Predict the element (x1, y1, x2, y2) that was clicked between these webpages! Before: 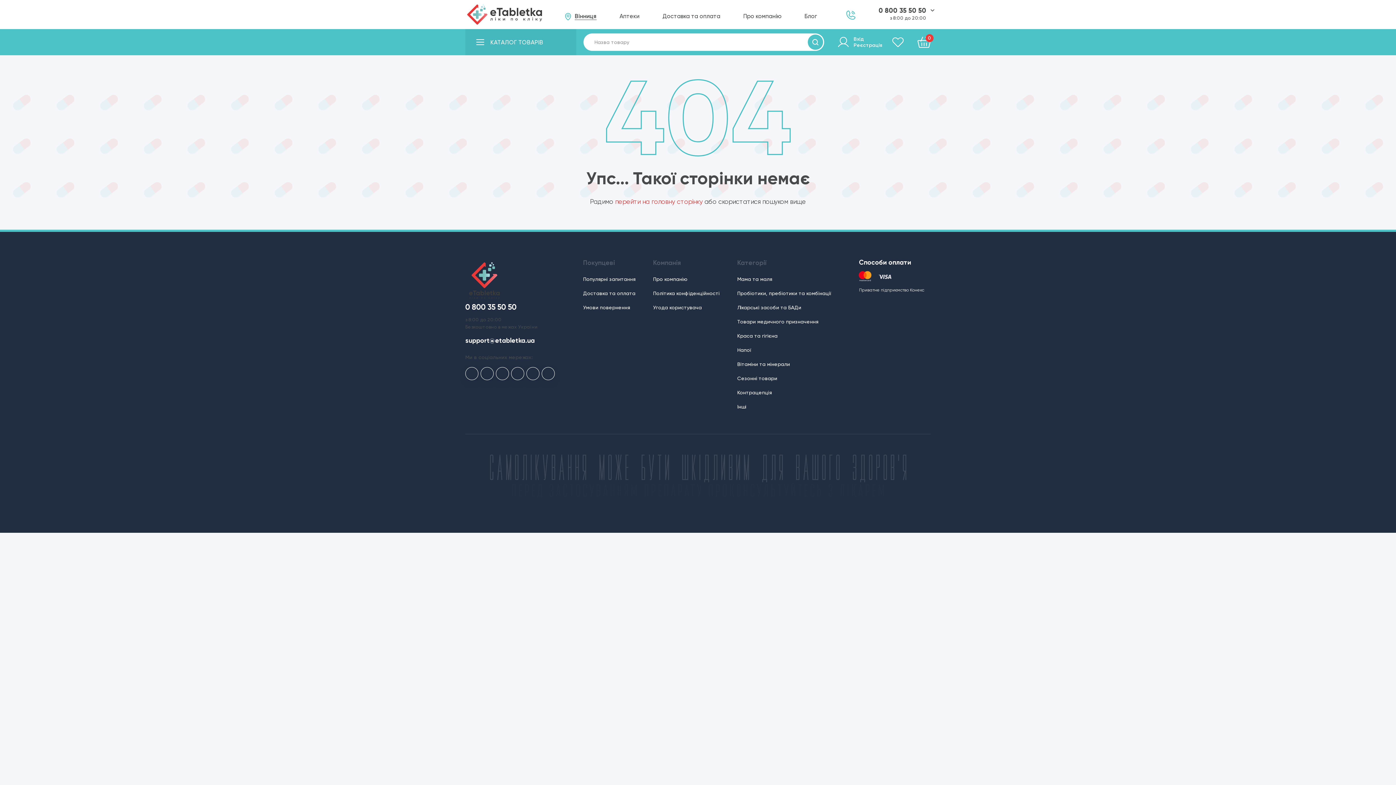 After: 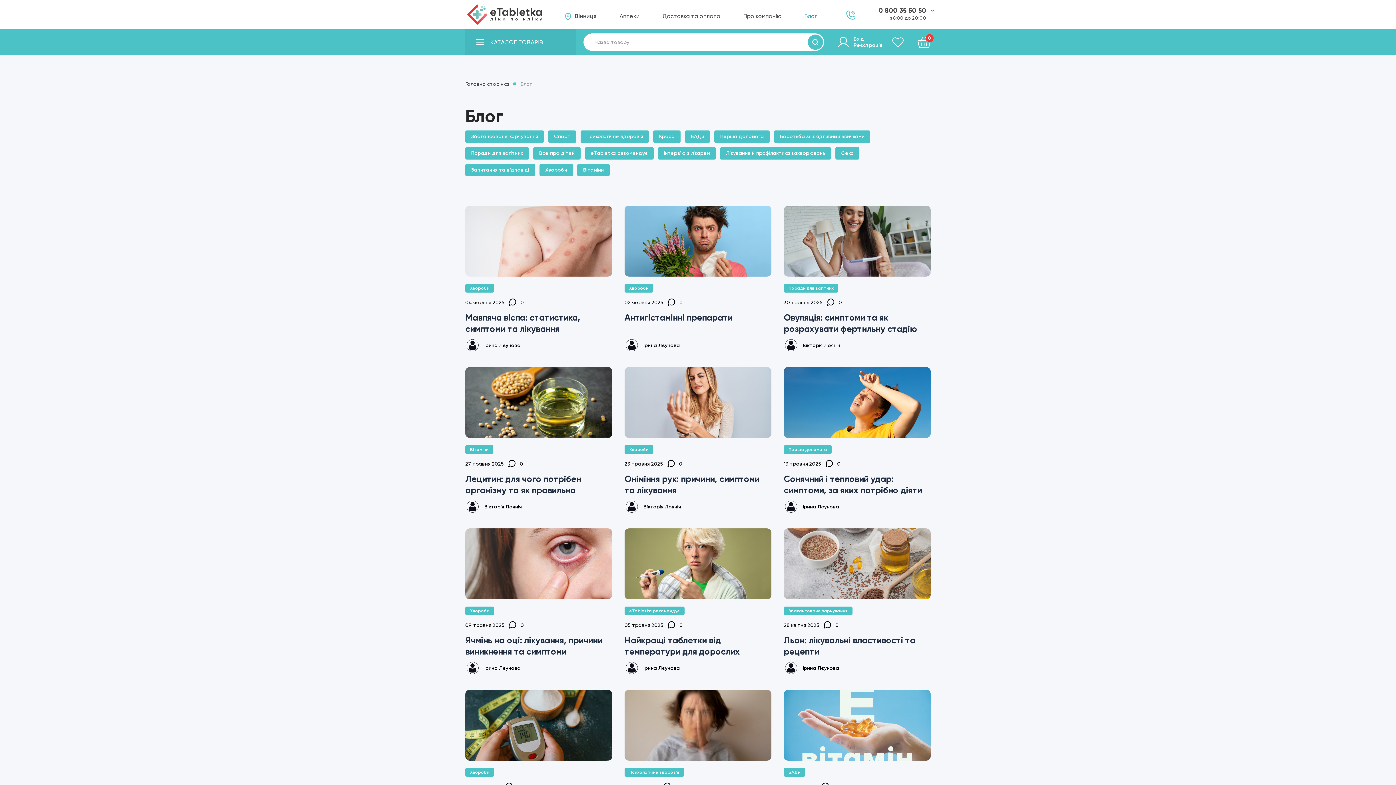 Action: label: Блог bbox: (804, 12, 817, 19)